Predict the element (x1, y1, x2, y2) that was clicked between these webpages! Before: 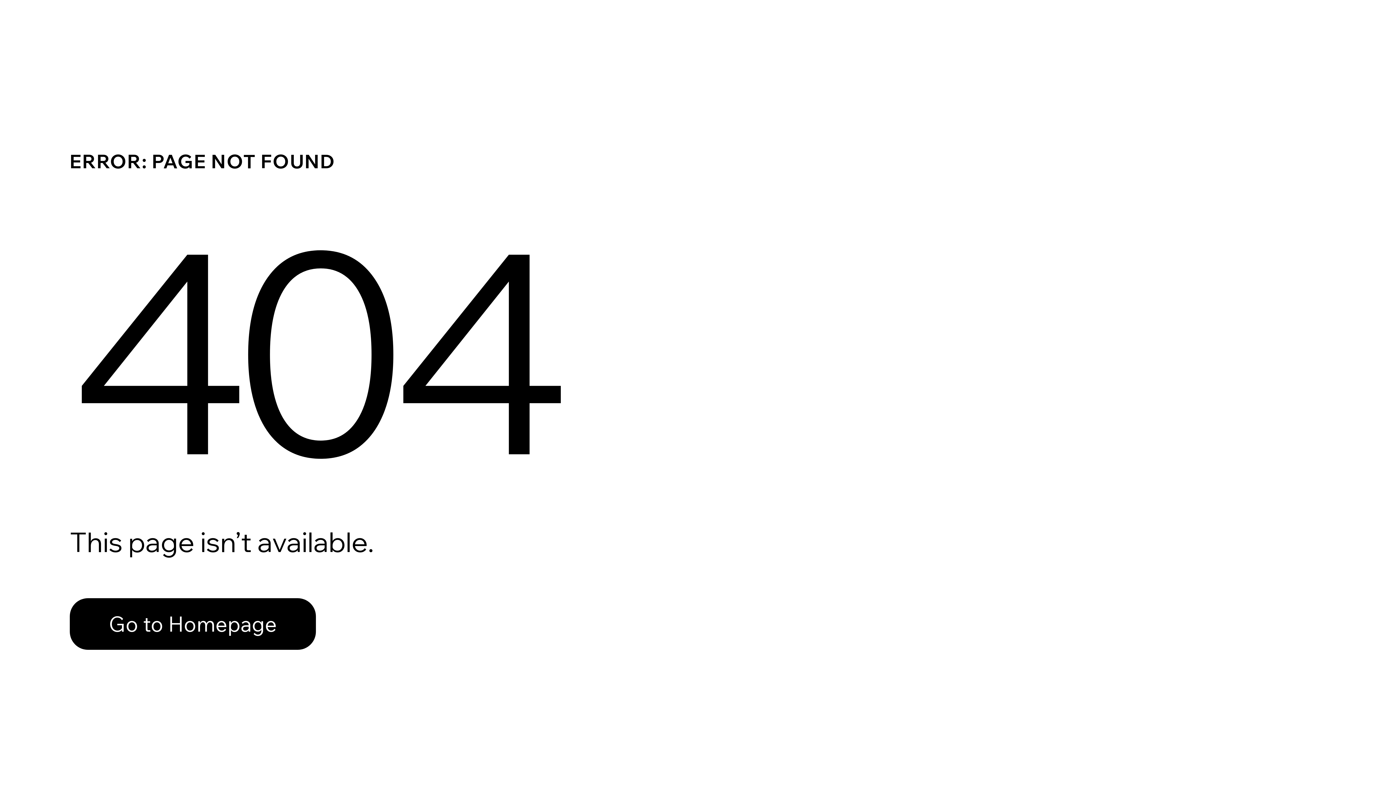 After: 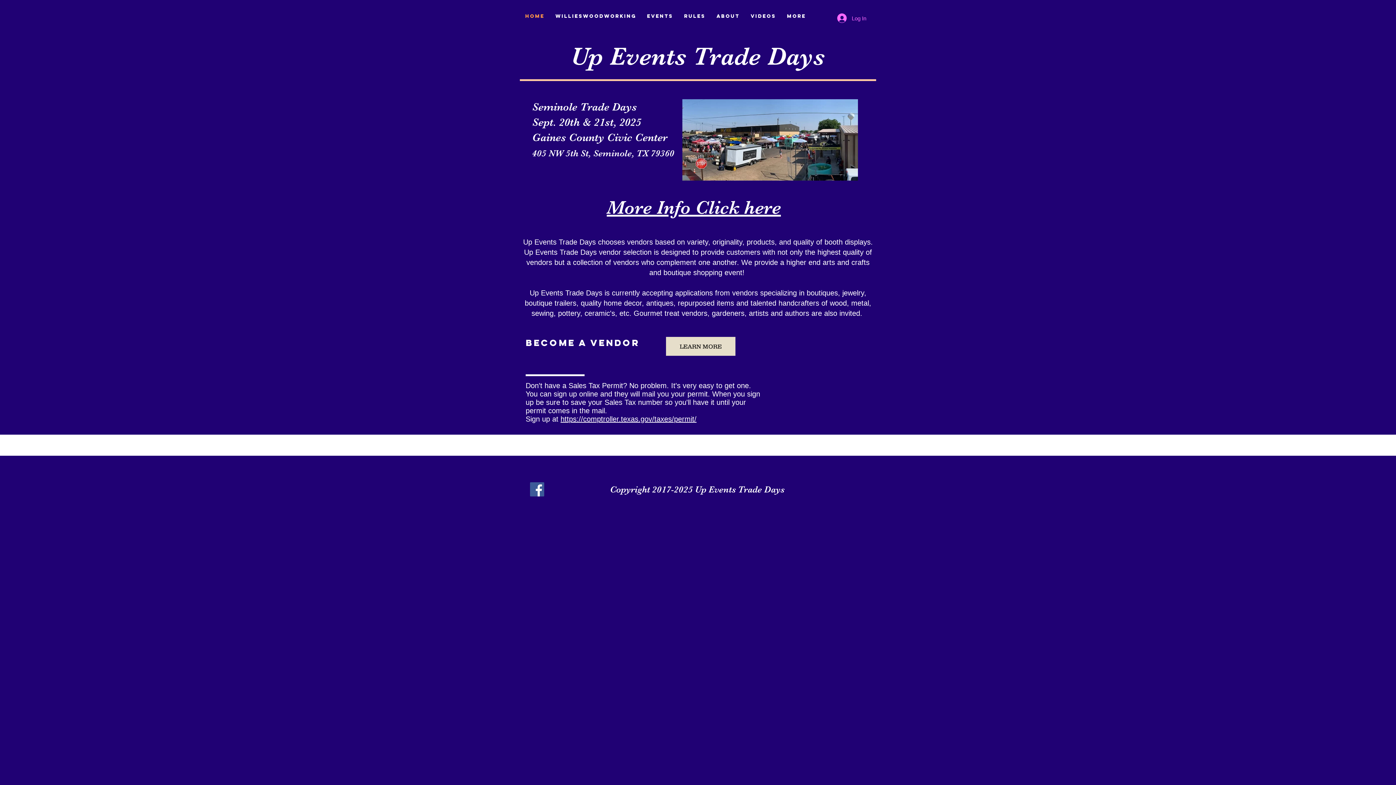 Action: bbox: (69, 582, 768, 659) label: Go to Homepage